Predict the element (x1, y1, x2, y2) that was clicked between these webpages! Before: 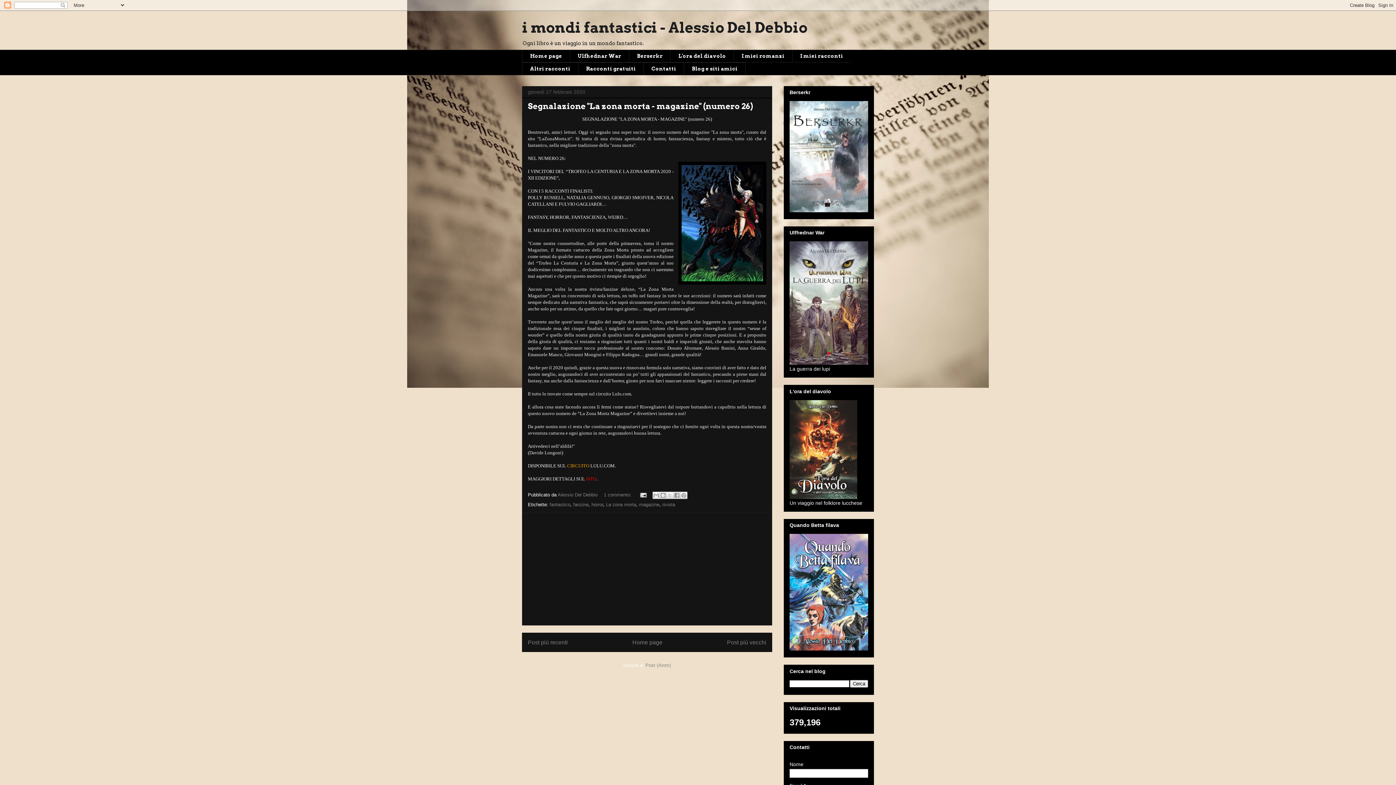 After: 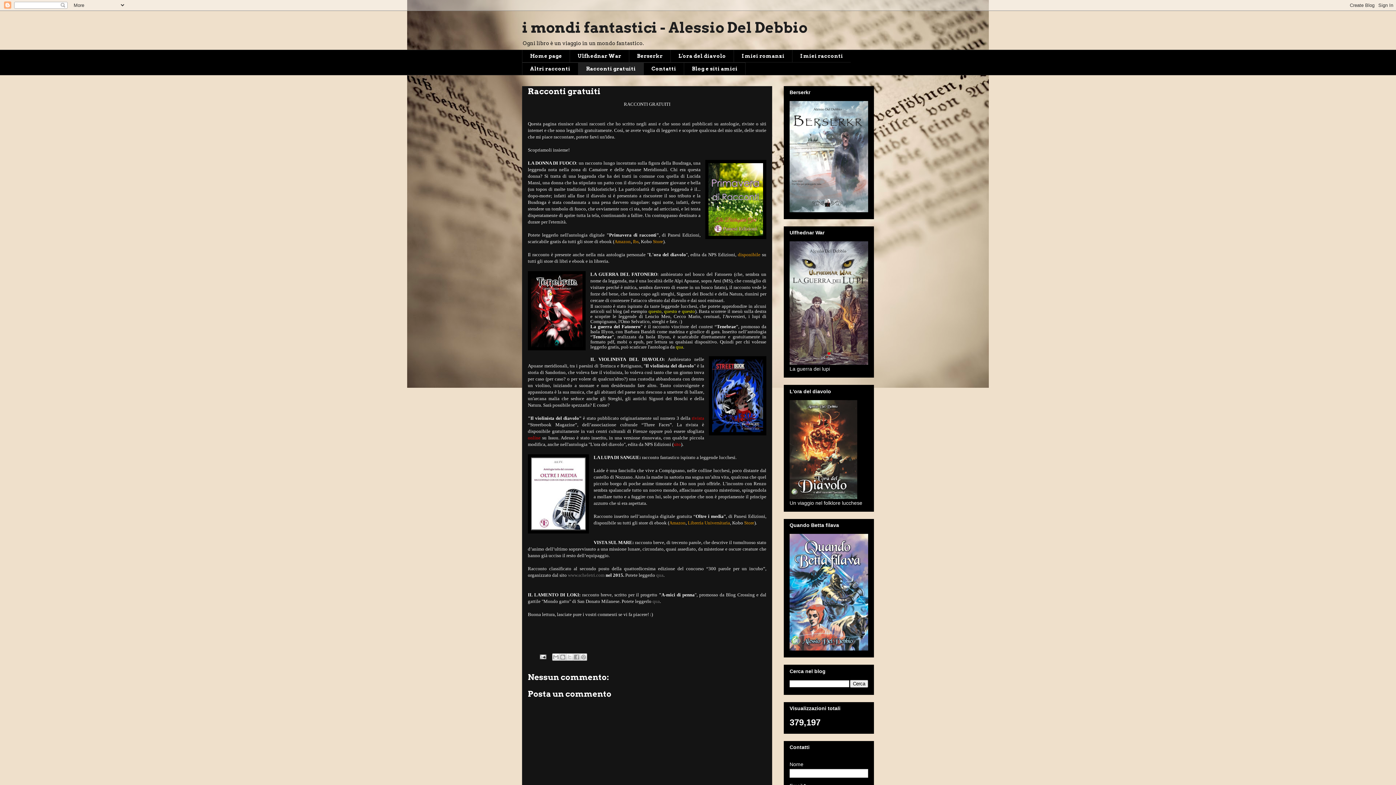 Action: bbox: (578, 62, 643, 75) label: Racconti gratuiti